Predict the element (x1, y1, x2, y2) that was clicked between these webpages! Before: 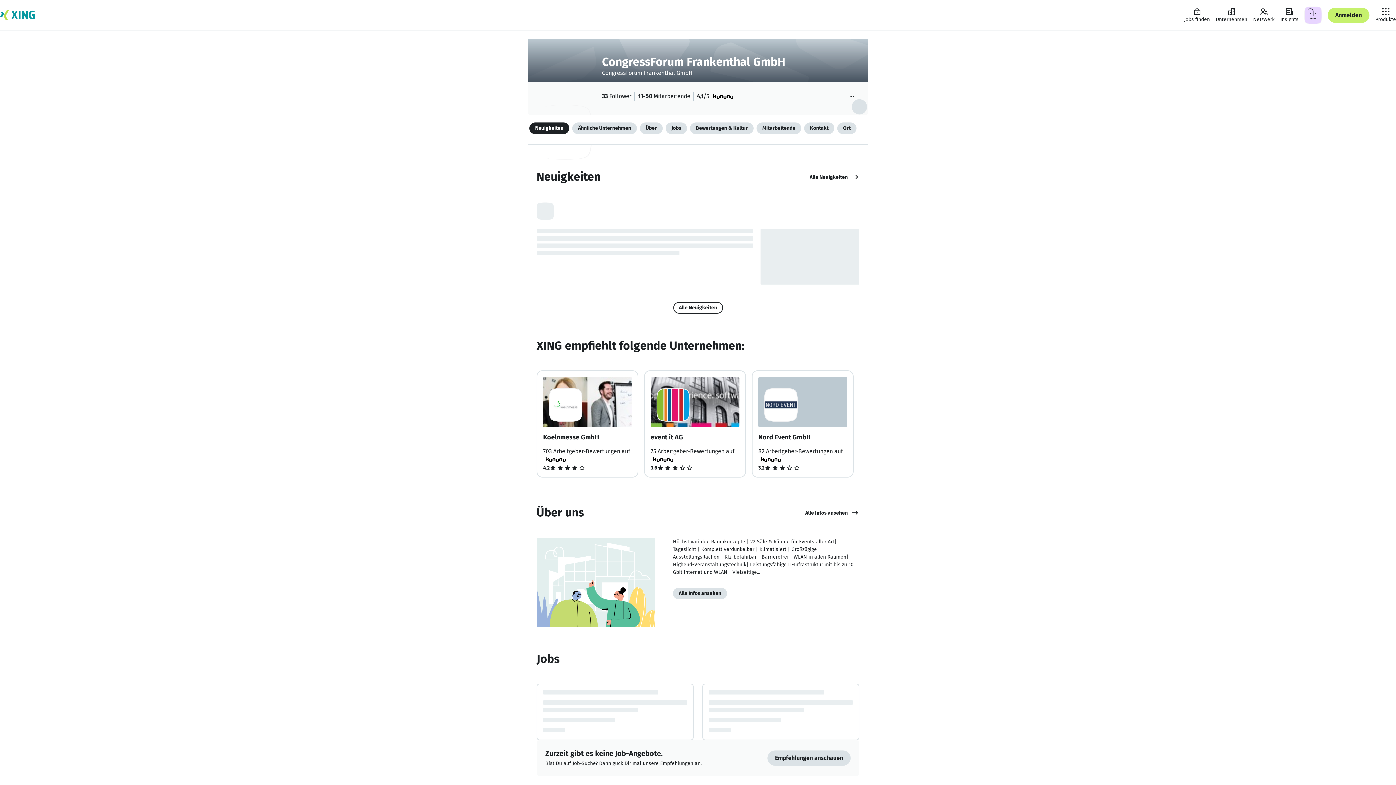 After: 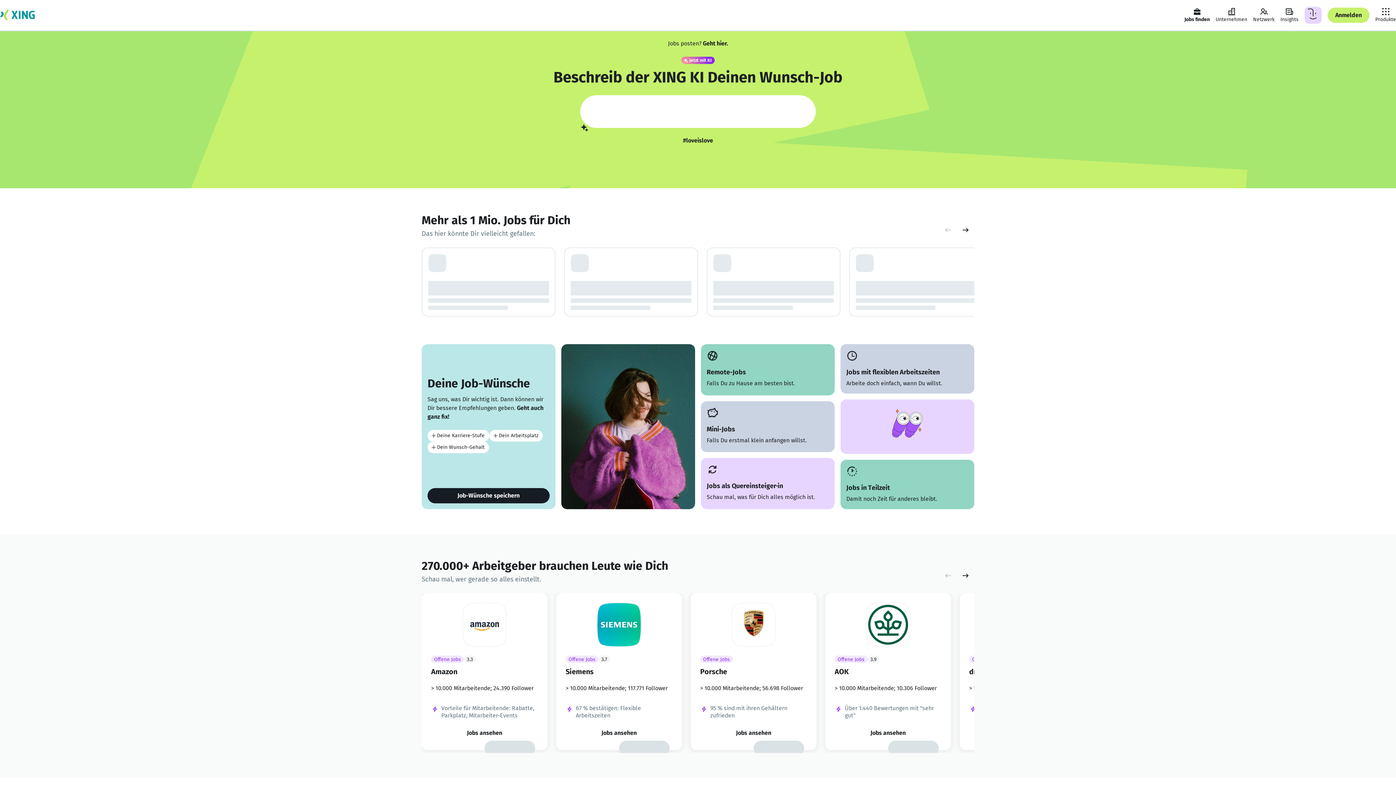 Action: bbox: (0, 8, 34, 22) label: Zur XING Startseite